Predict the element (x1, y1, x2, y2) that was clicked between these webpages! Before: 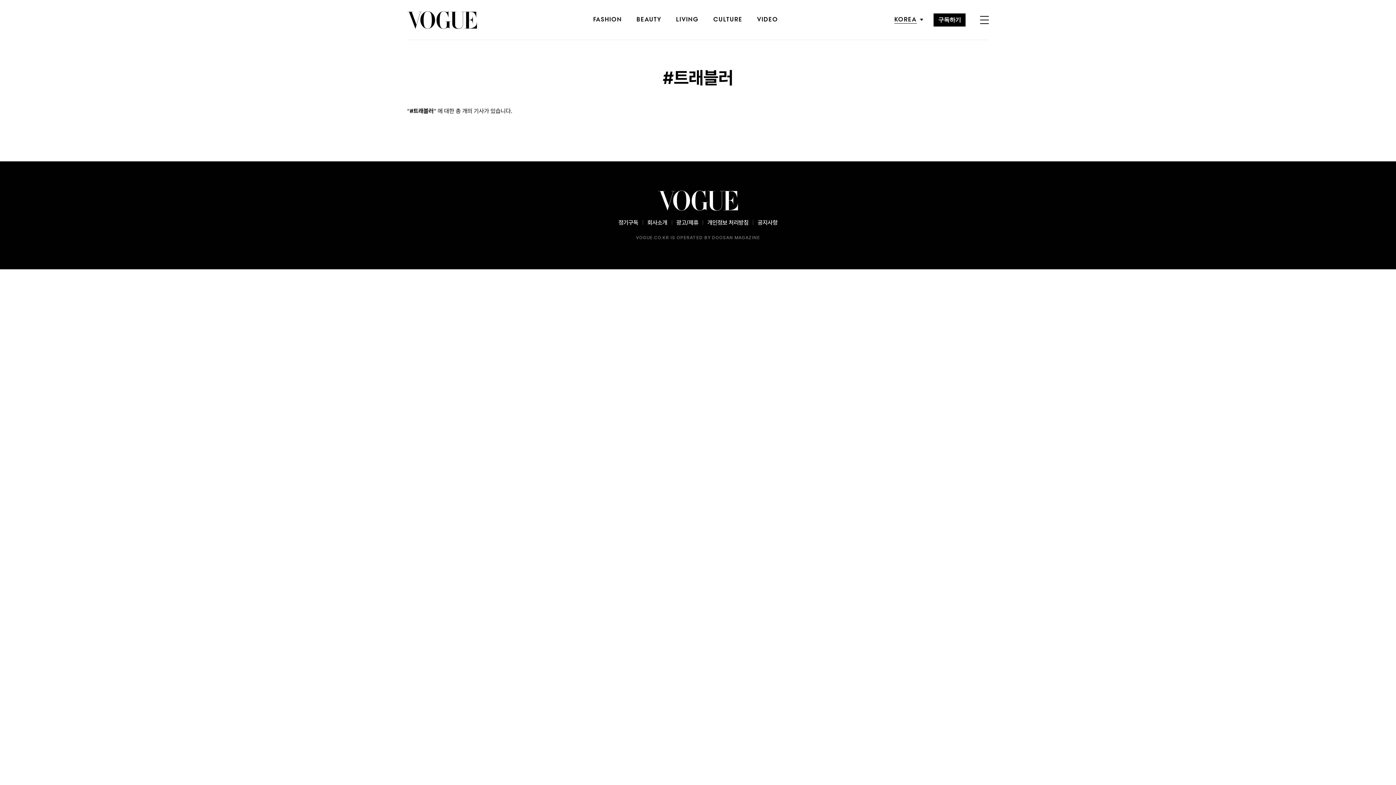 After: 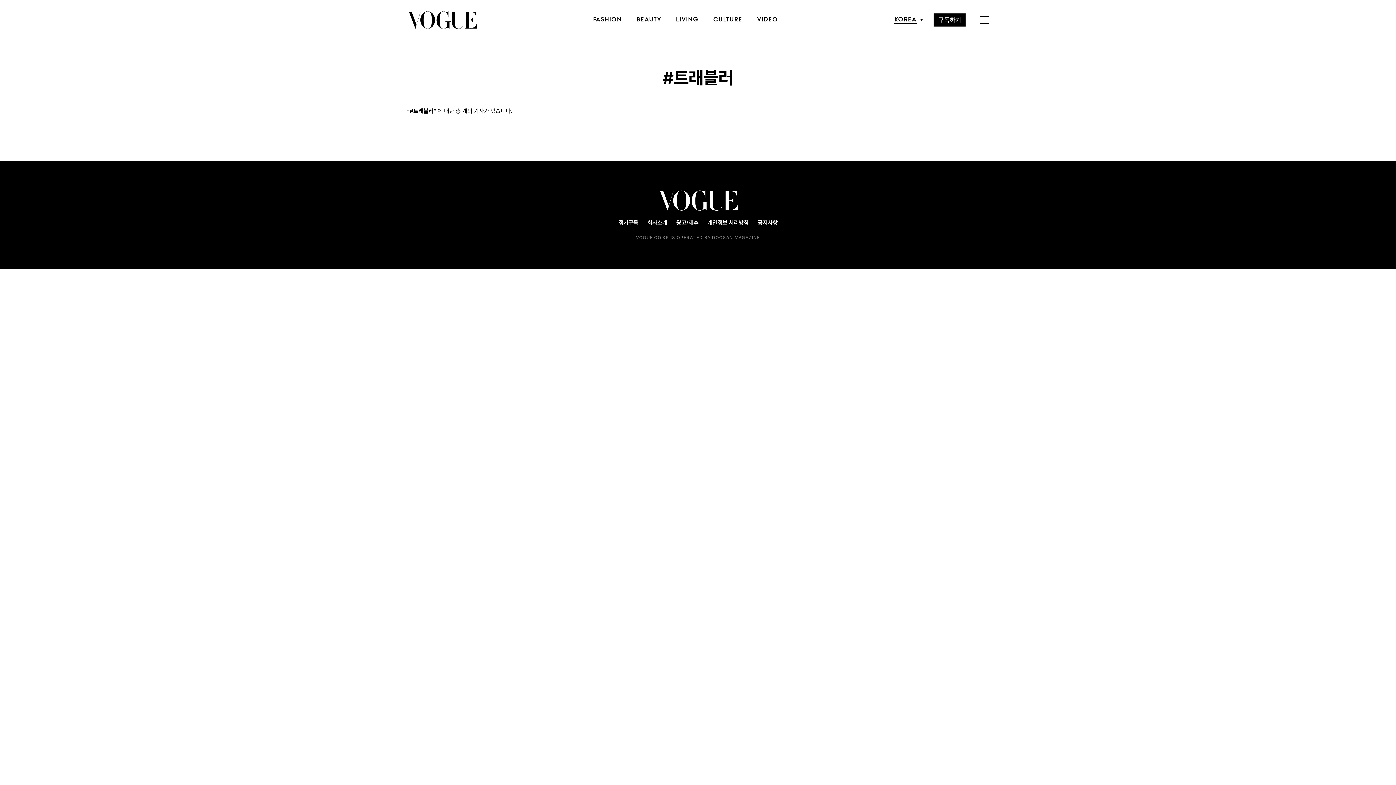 Action: label: 구독하기 bbox: (933, 13, 965, 26)